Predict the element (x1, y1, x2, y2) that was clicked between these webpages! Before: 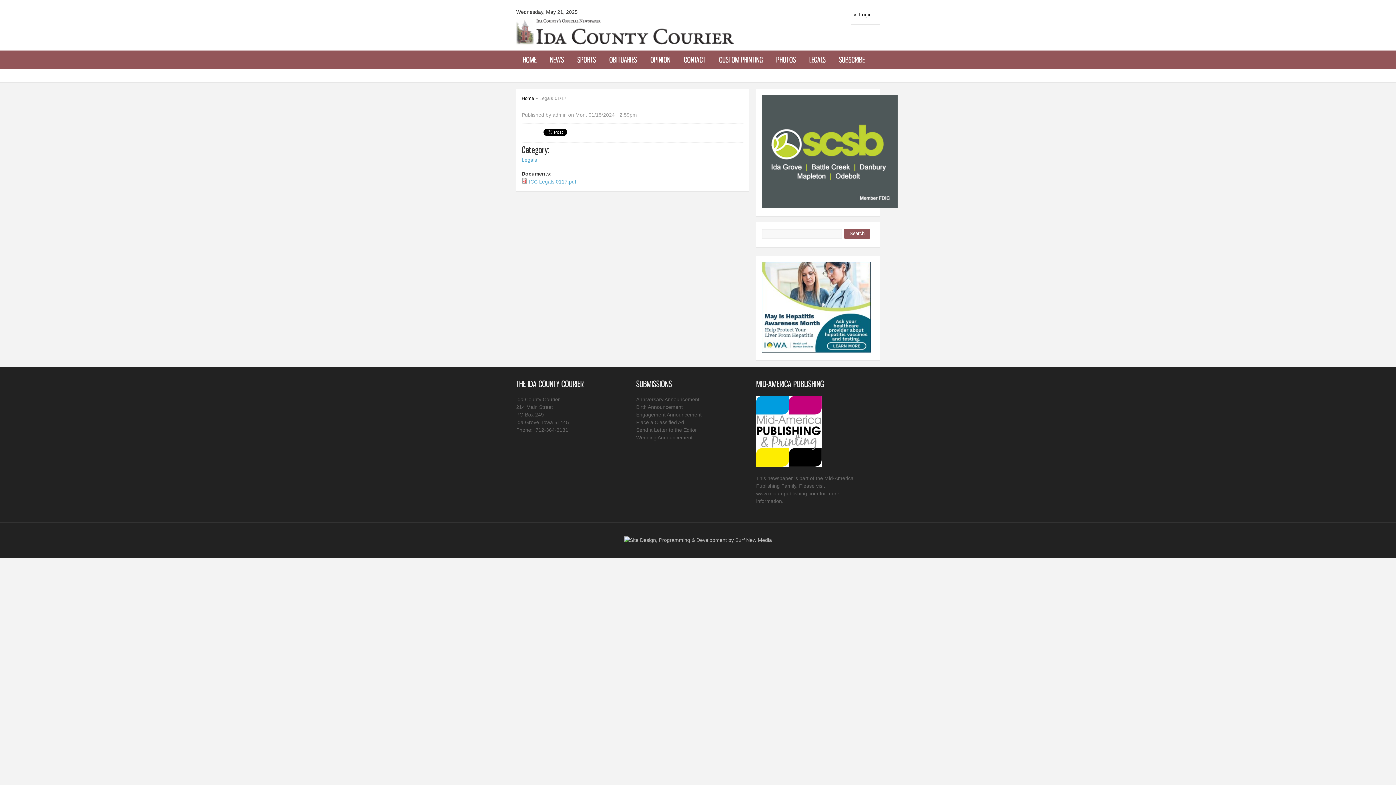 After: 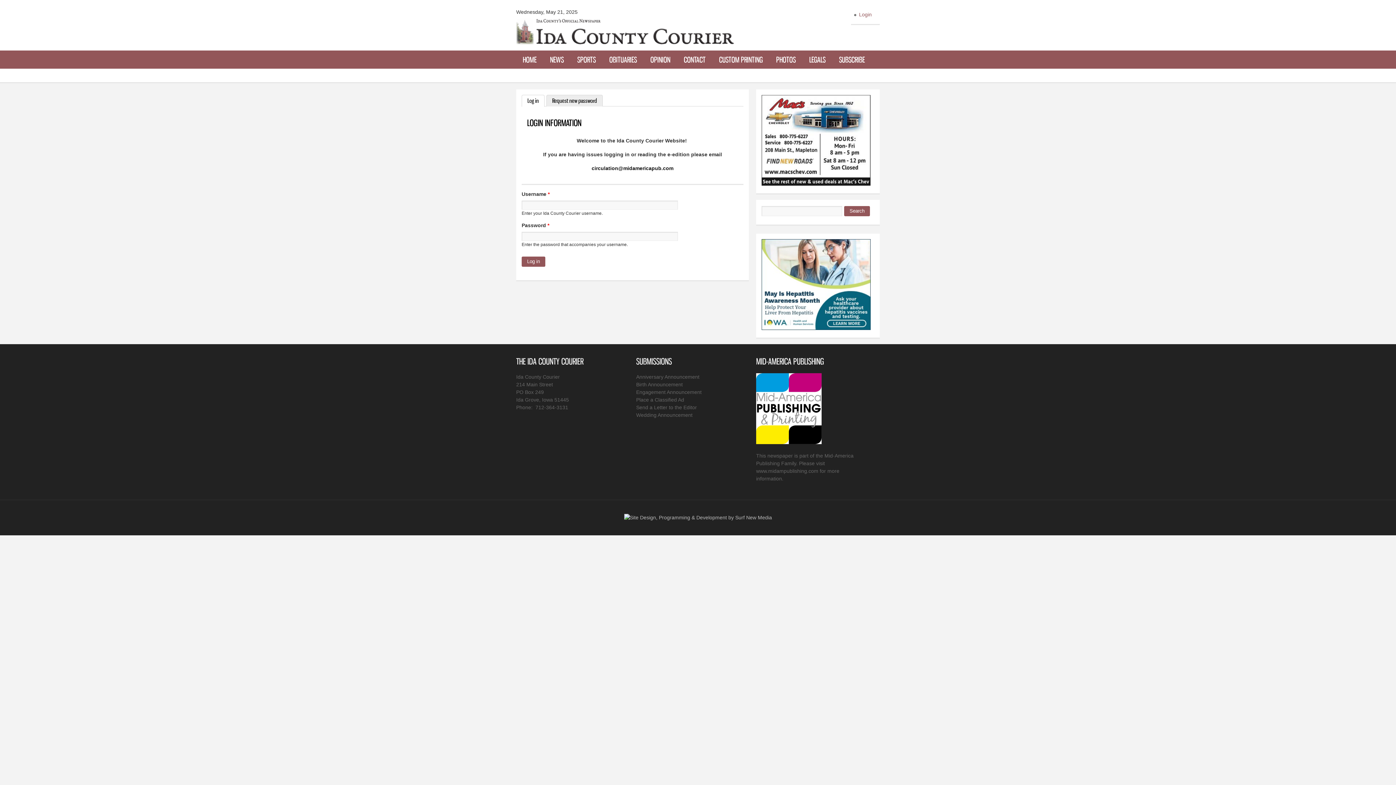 Action: label: Login bbox: (859, 11, 872, 17)